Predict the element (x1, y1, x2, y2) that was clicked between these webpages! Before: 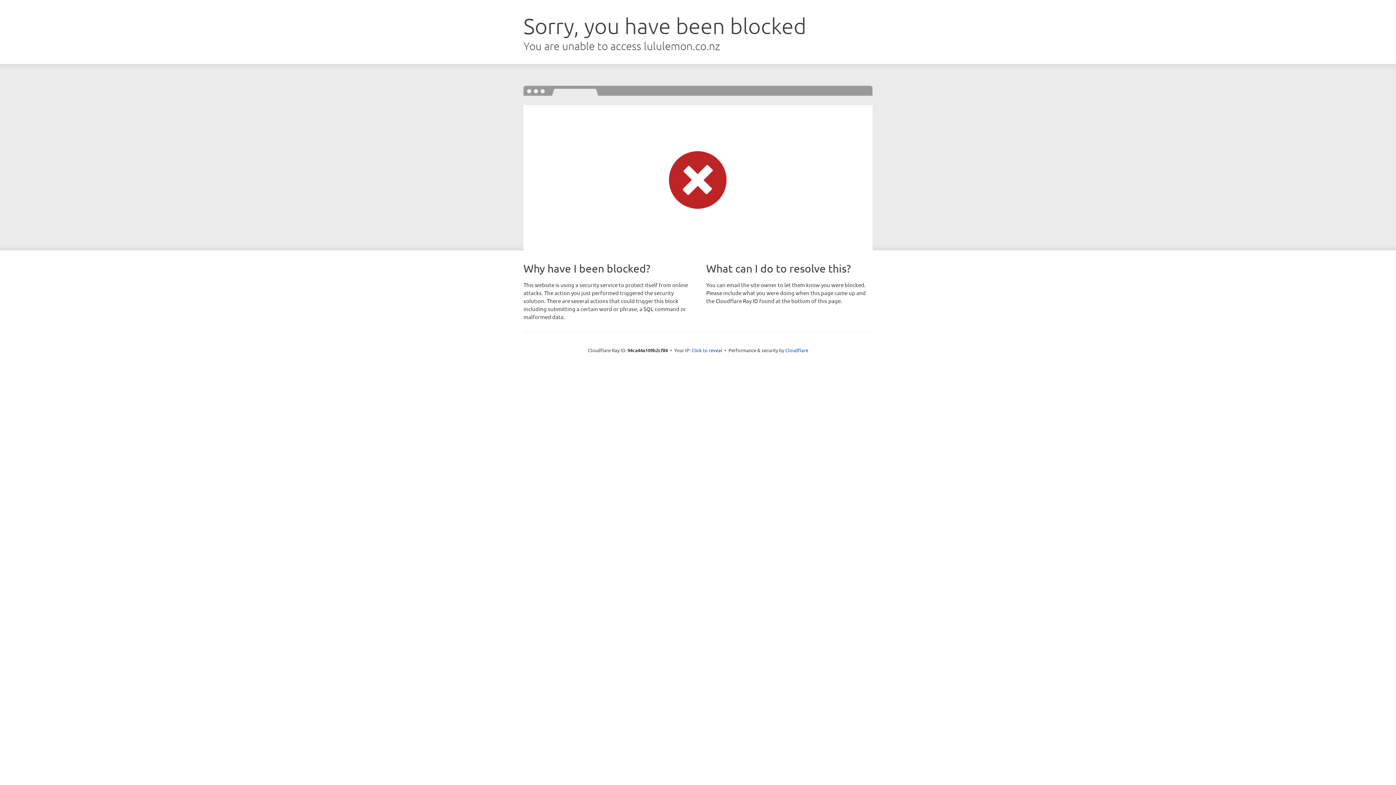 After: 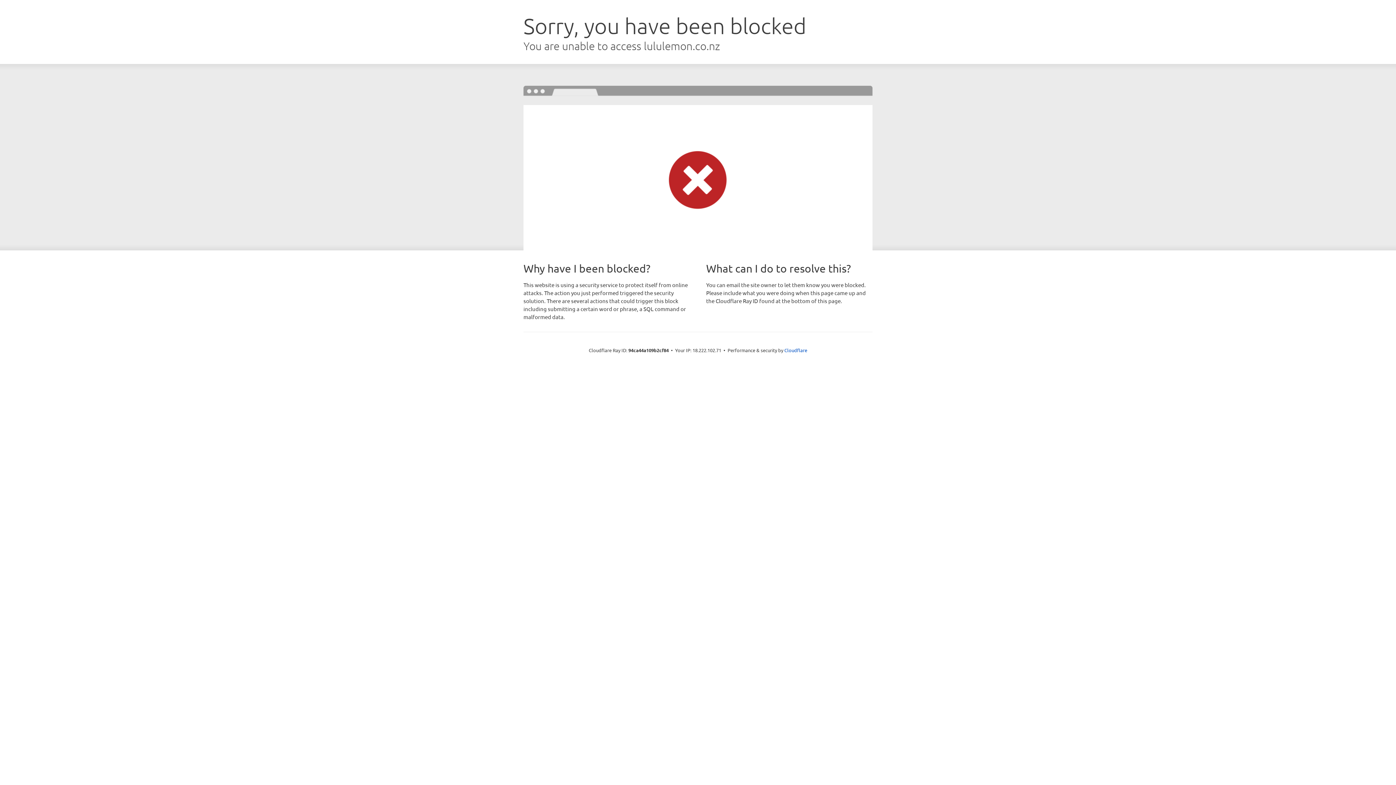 Action: bbox: (691, 346, 722, 353) label: Click to reveal